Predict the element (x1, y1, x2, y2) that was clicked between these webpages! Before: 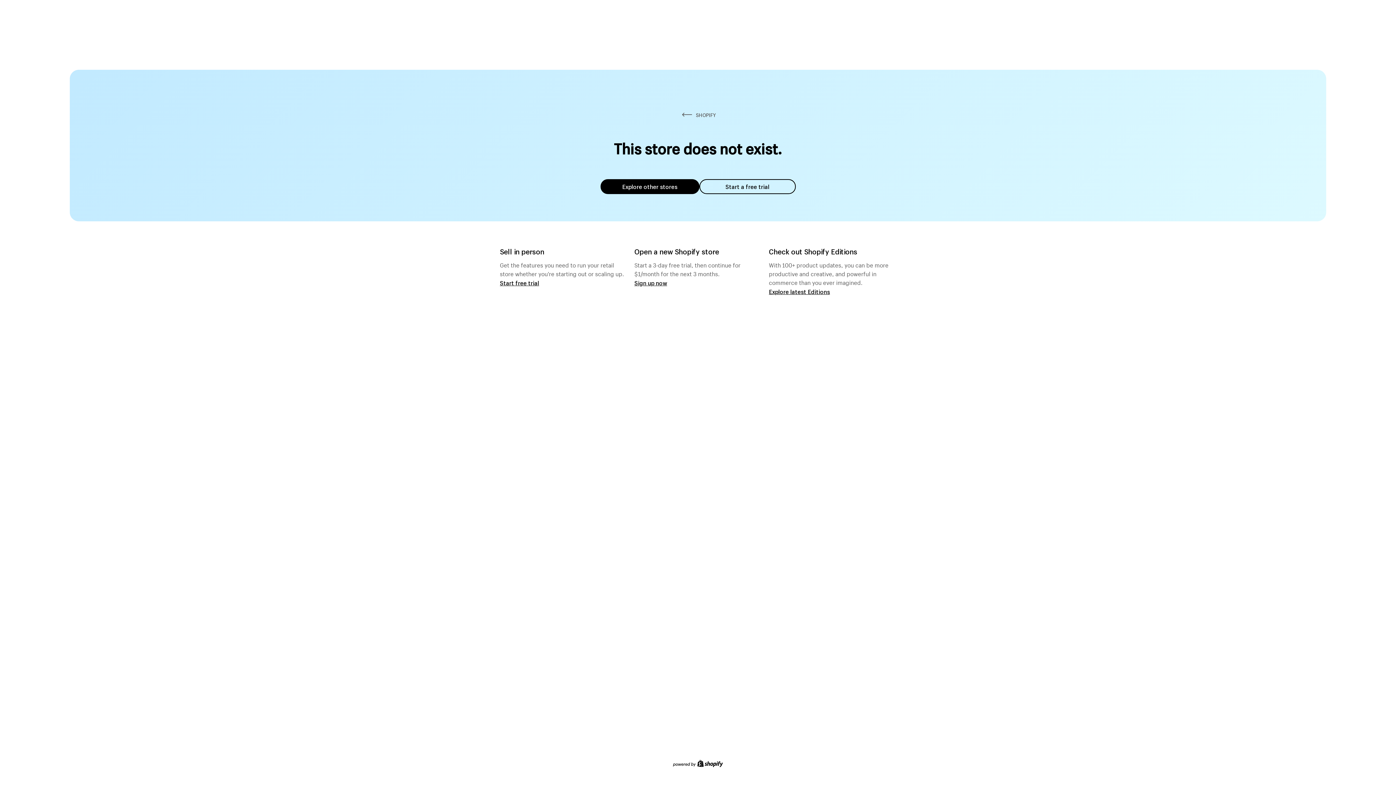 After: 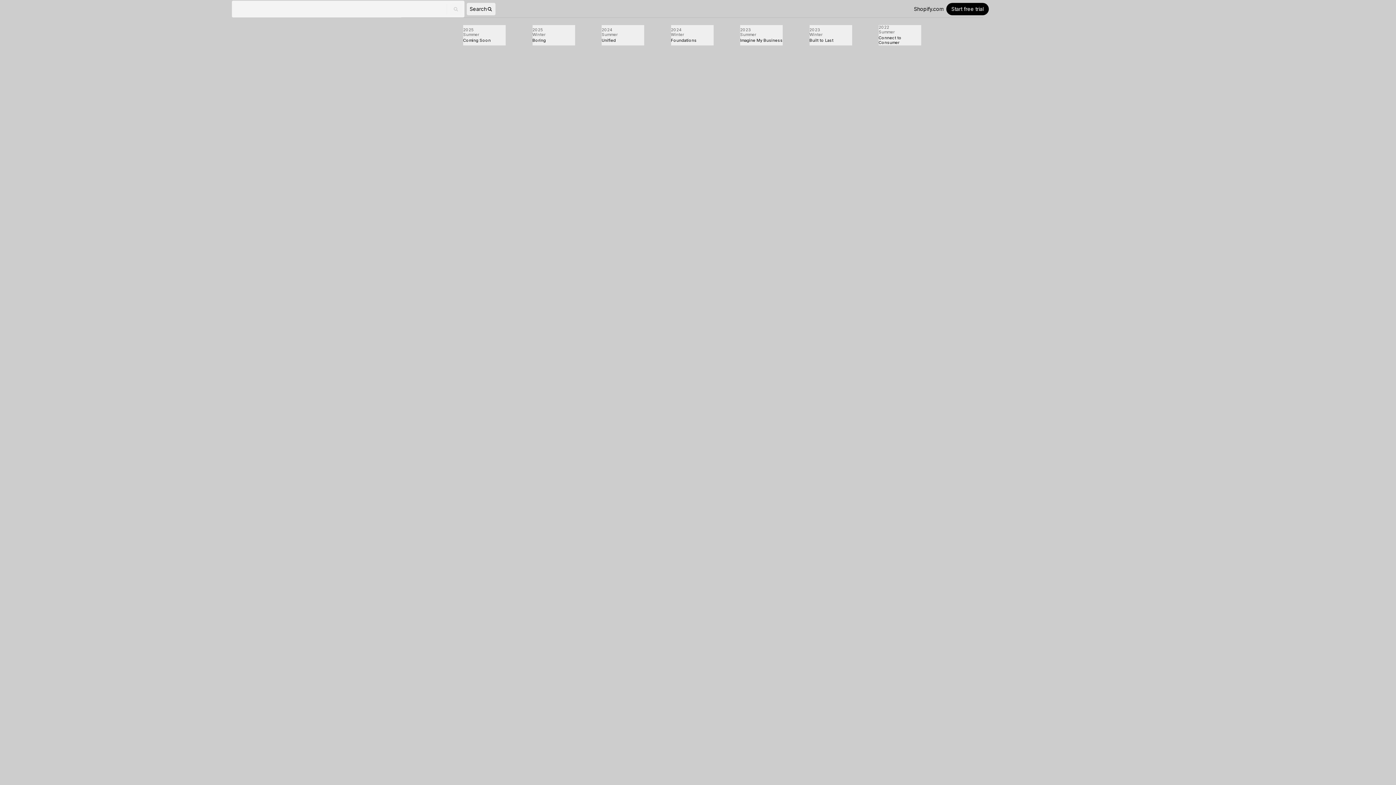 Action: bbox: (769, 287, 830, 295) label: Explore latest Editions